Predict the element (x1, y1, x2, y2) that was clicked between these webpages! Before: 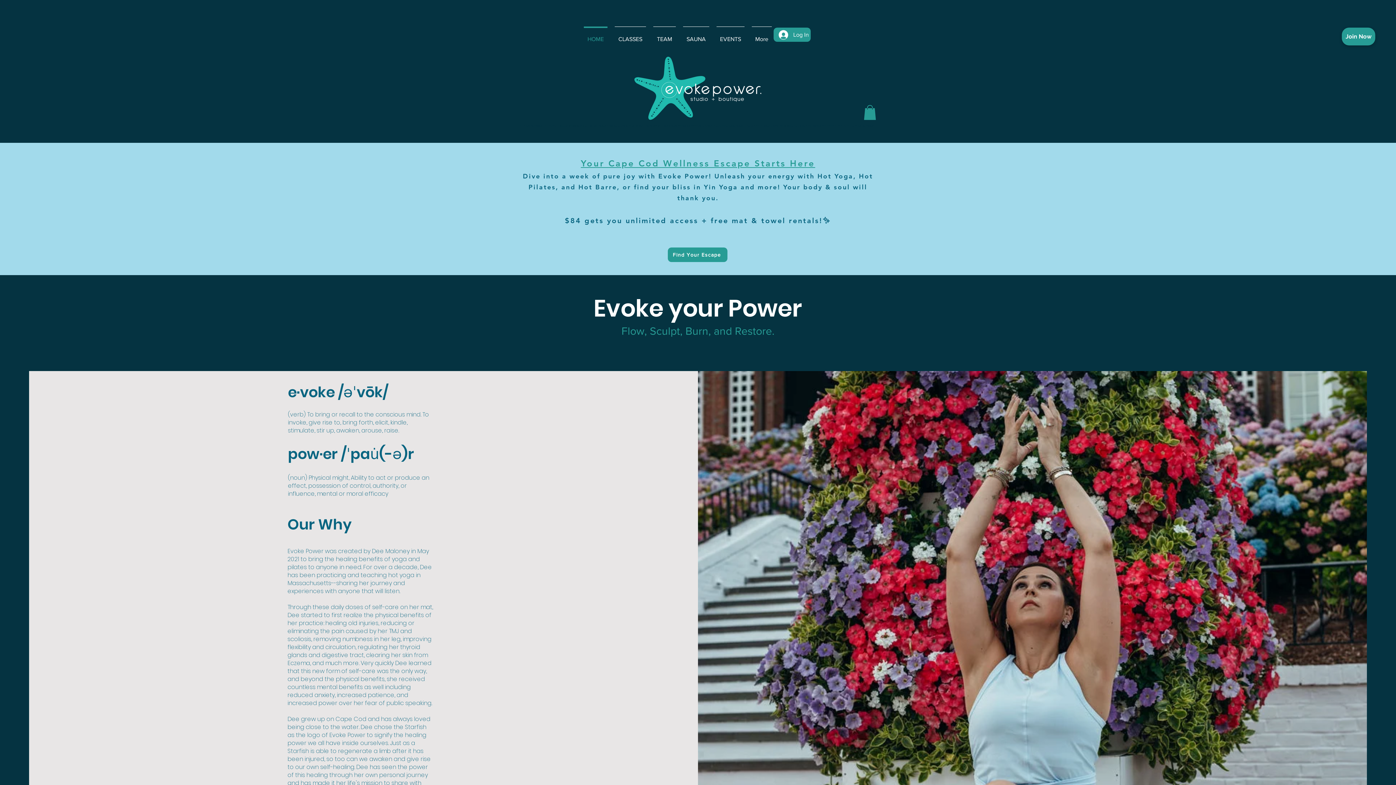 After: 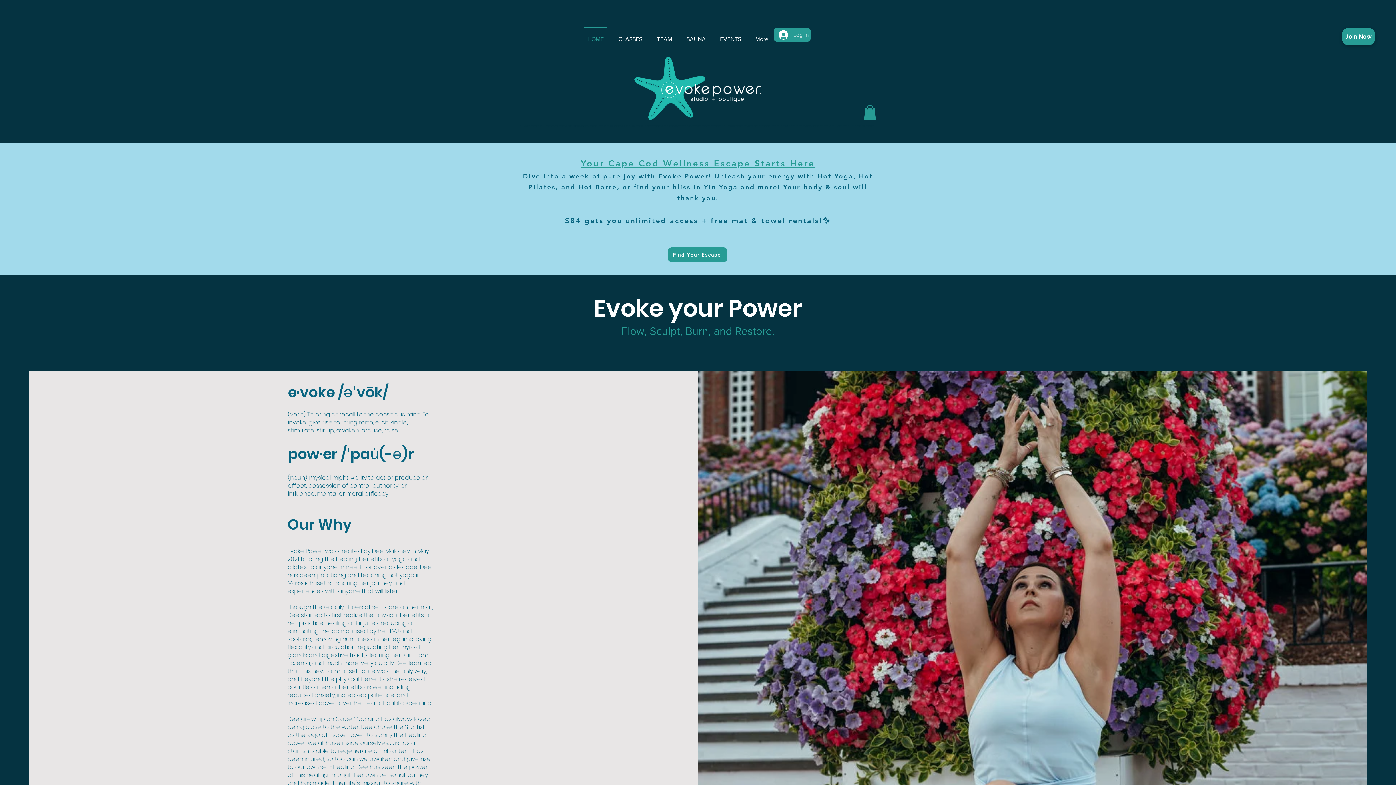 Action: label: Log In bbox: (773, 27, 810, 41)